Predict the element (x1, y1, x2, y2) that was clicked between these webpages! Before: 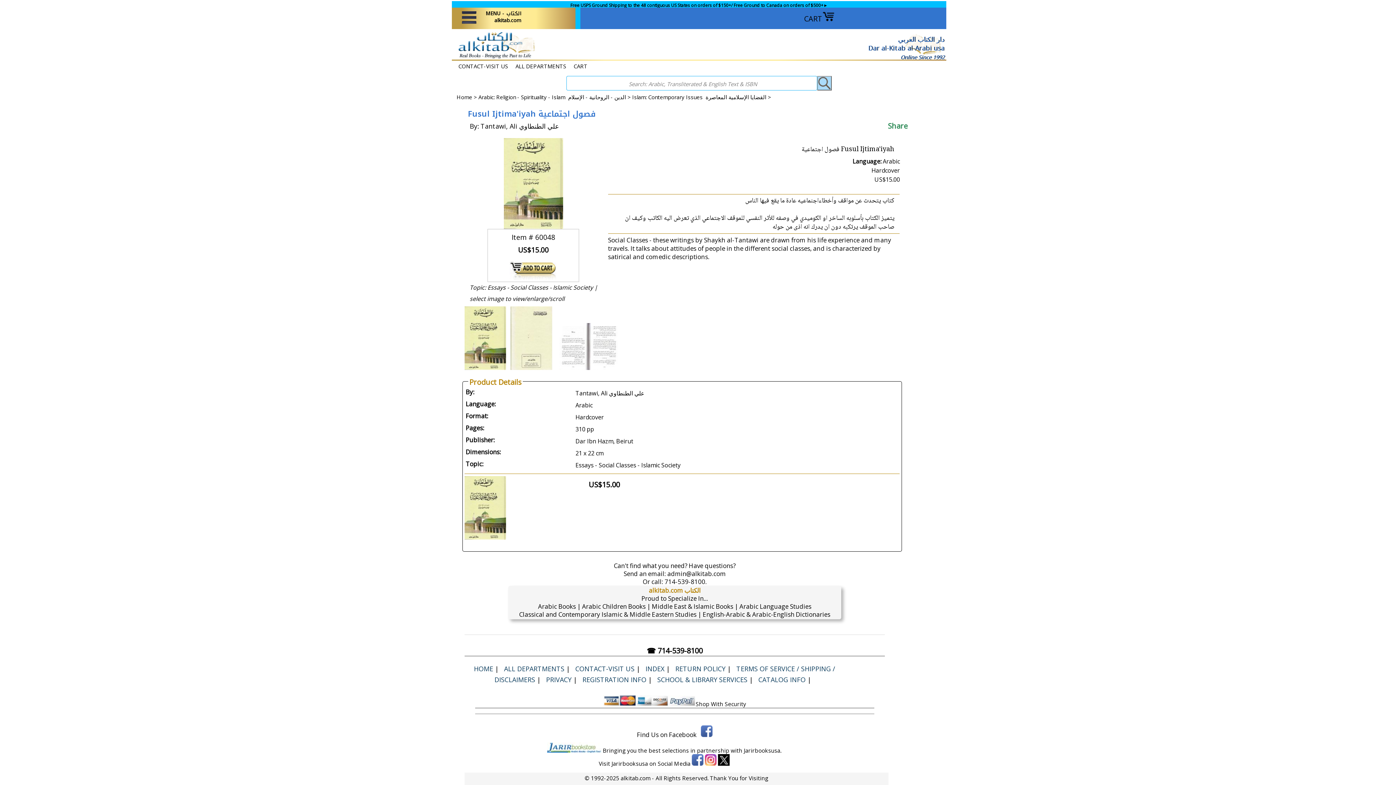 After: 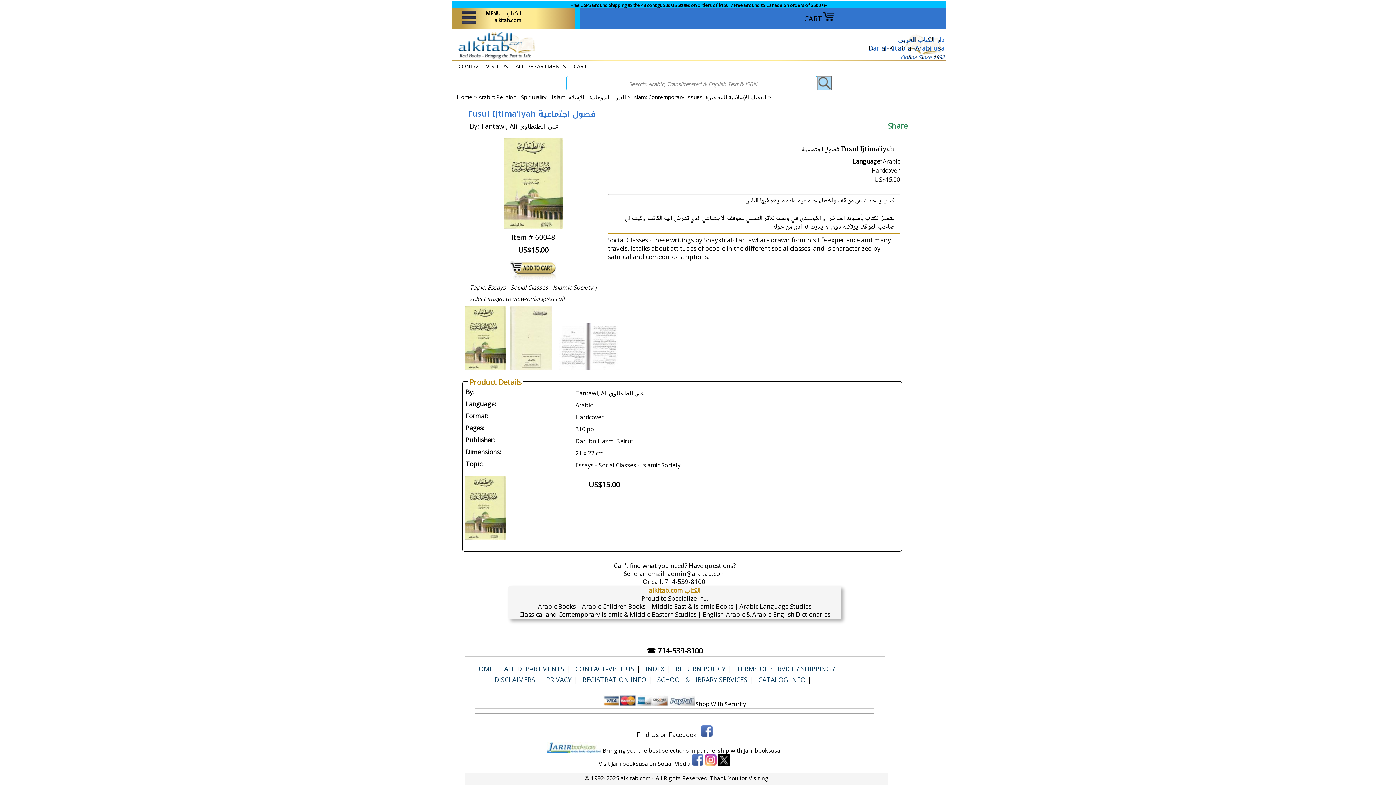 Action: bbox: (692, 760, 703, 767)